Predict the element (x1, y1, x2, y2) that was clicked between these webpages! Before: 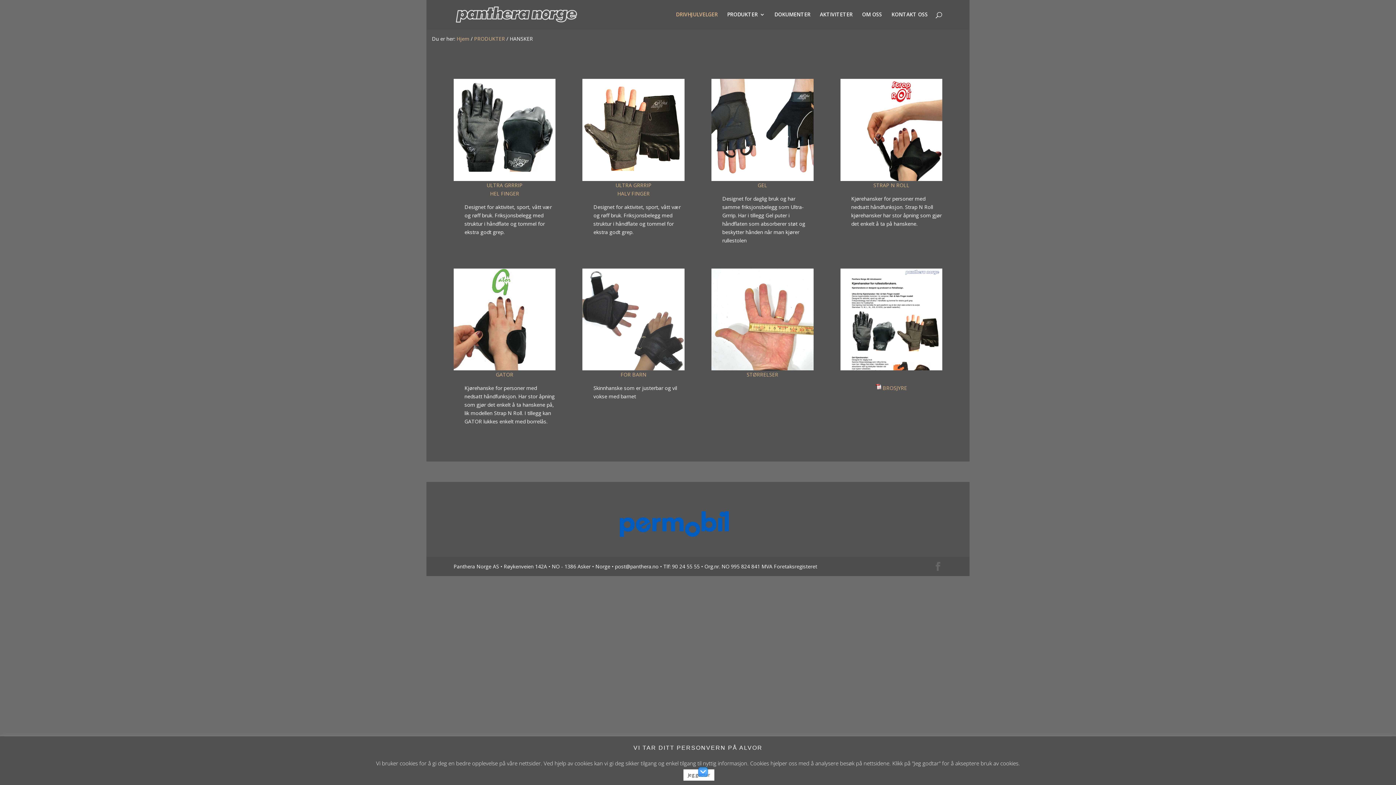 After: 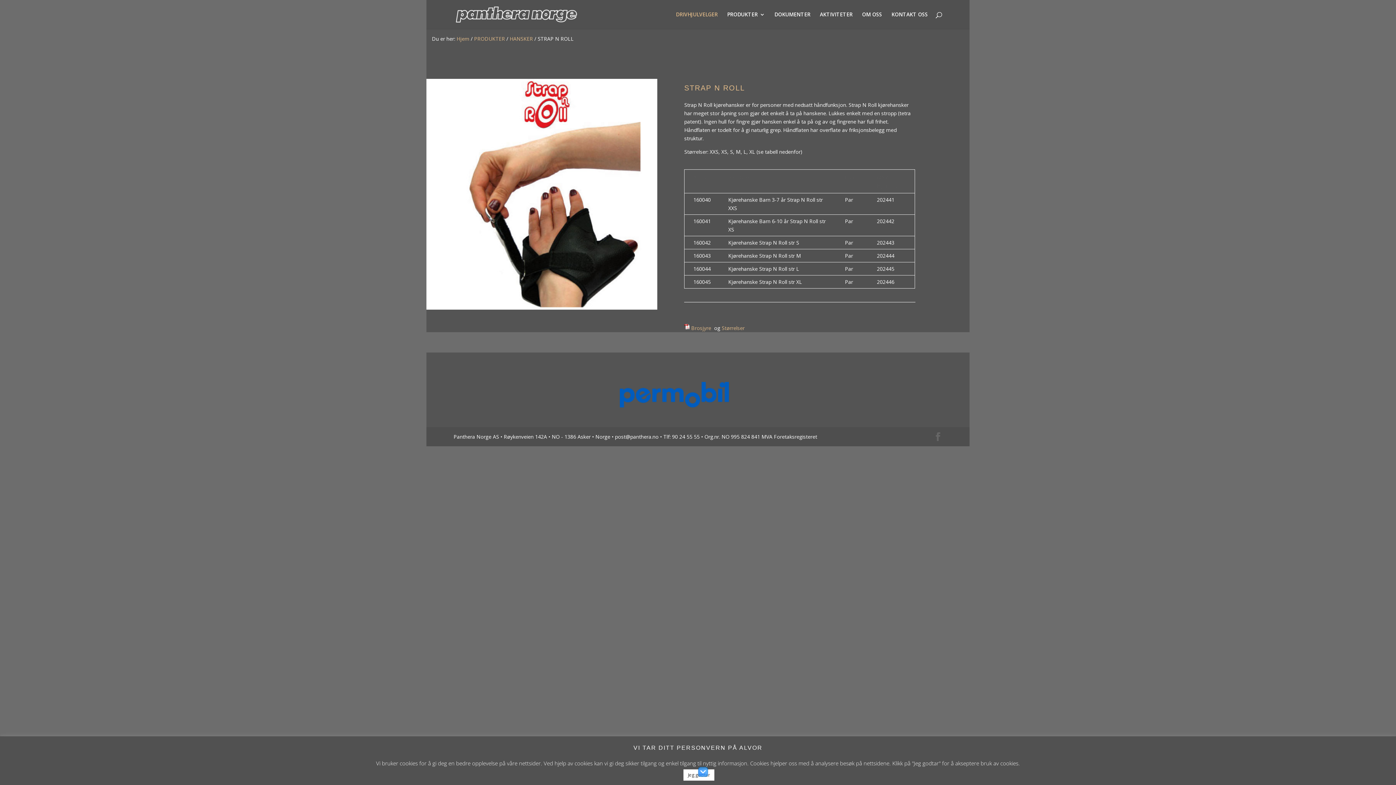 Action: bbox: (840, 175, 942, 182)